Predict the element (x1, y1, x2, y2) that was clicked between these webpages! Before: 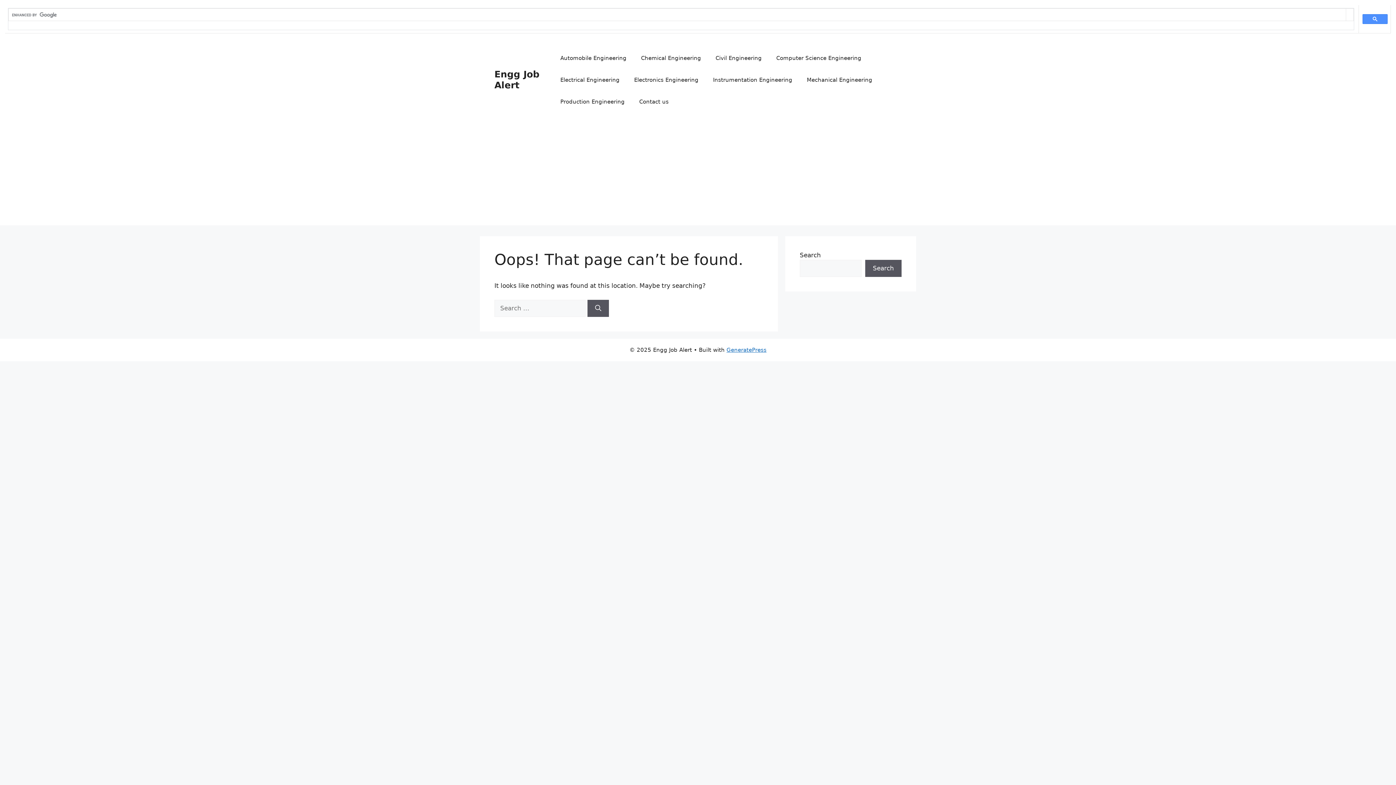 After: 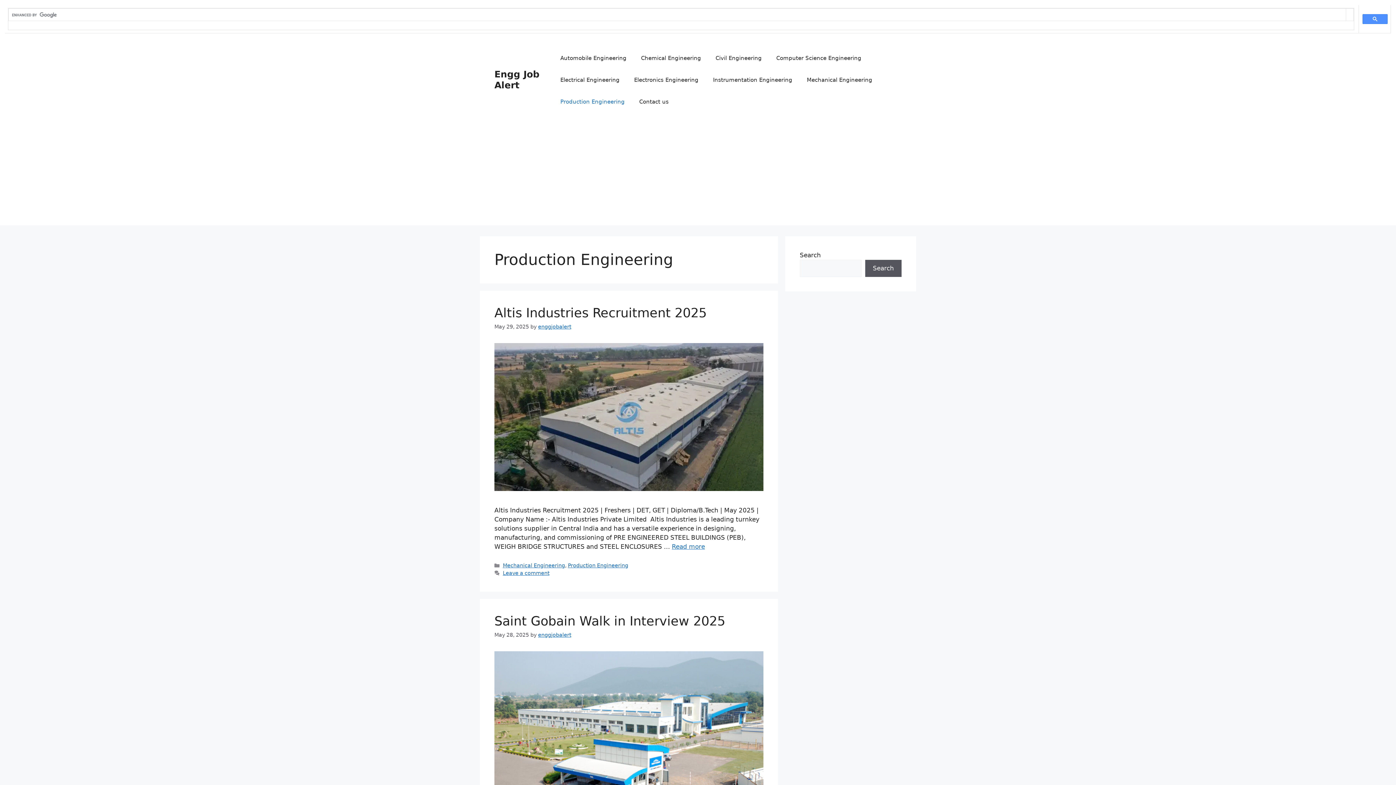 Action: bbox: (553, 90, 632, 112) label: Production Engineering